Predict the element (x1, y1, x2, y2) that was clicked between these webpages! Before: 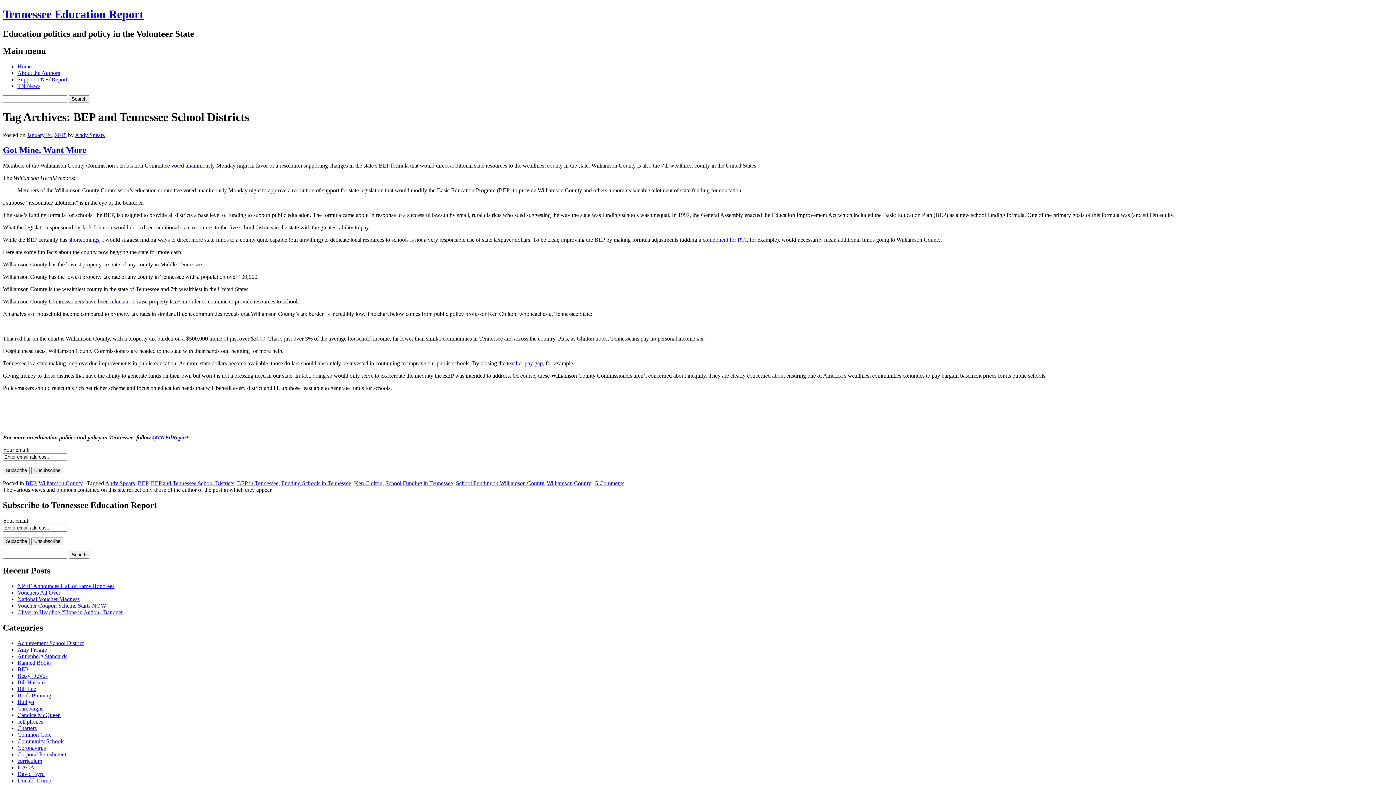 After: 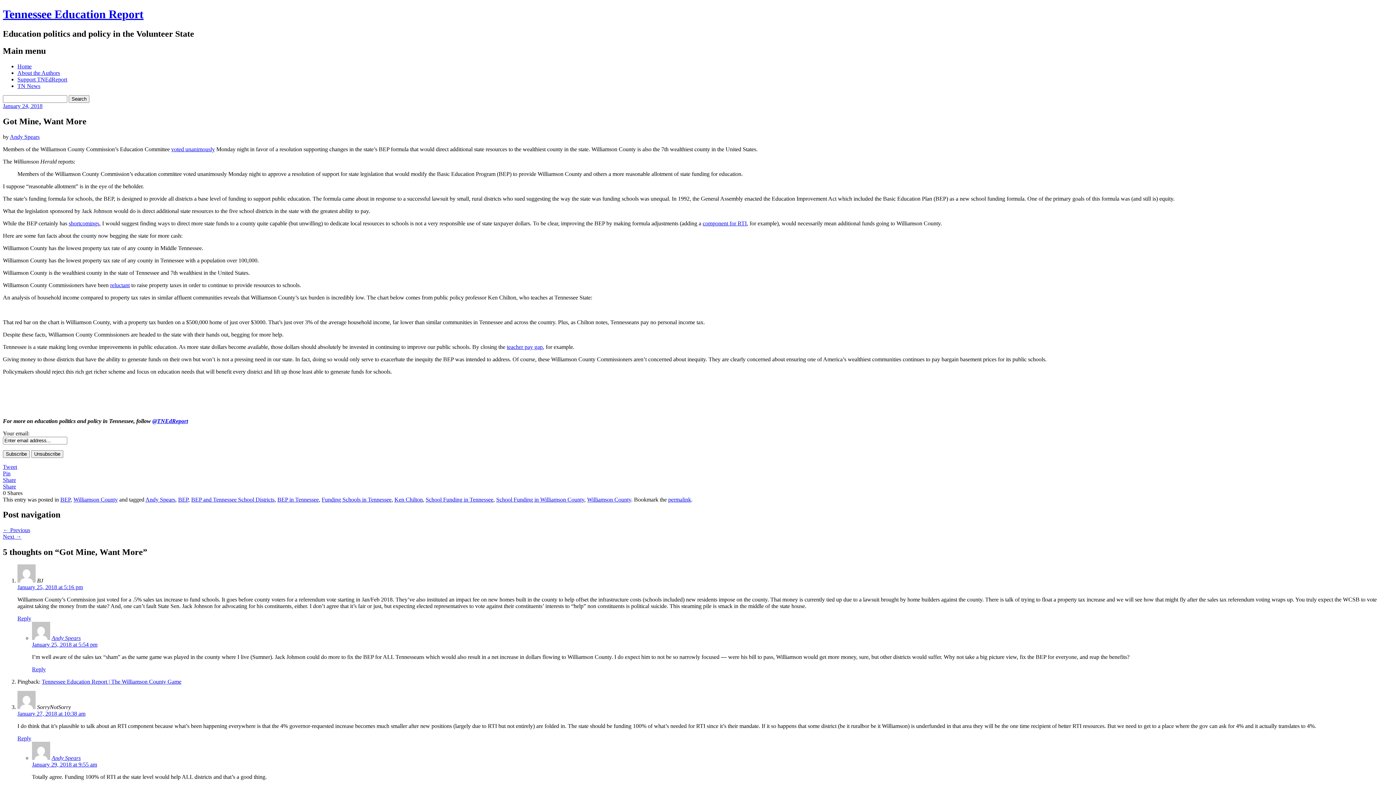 Action: label: Got Mine, Want More bbox: (2, 145, 86, 155)